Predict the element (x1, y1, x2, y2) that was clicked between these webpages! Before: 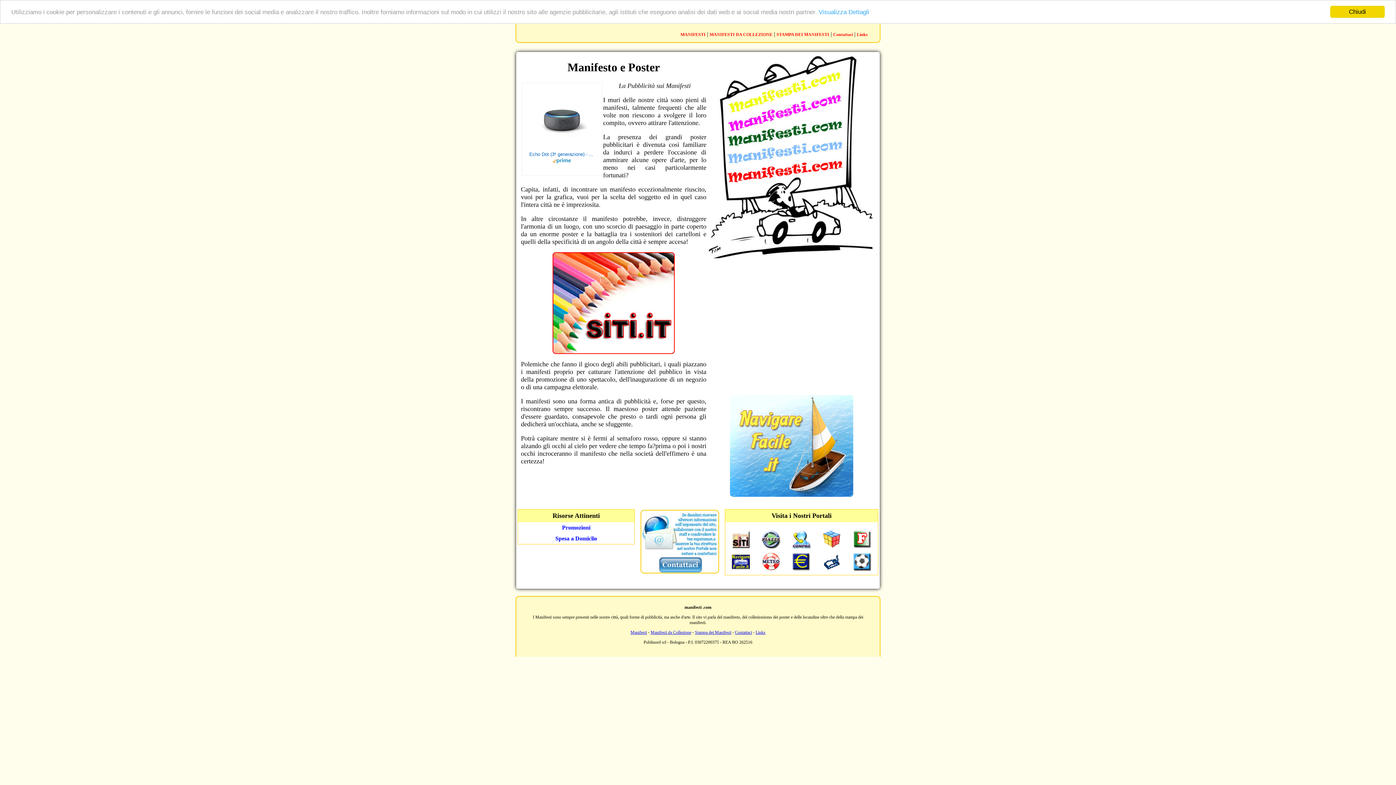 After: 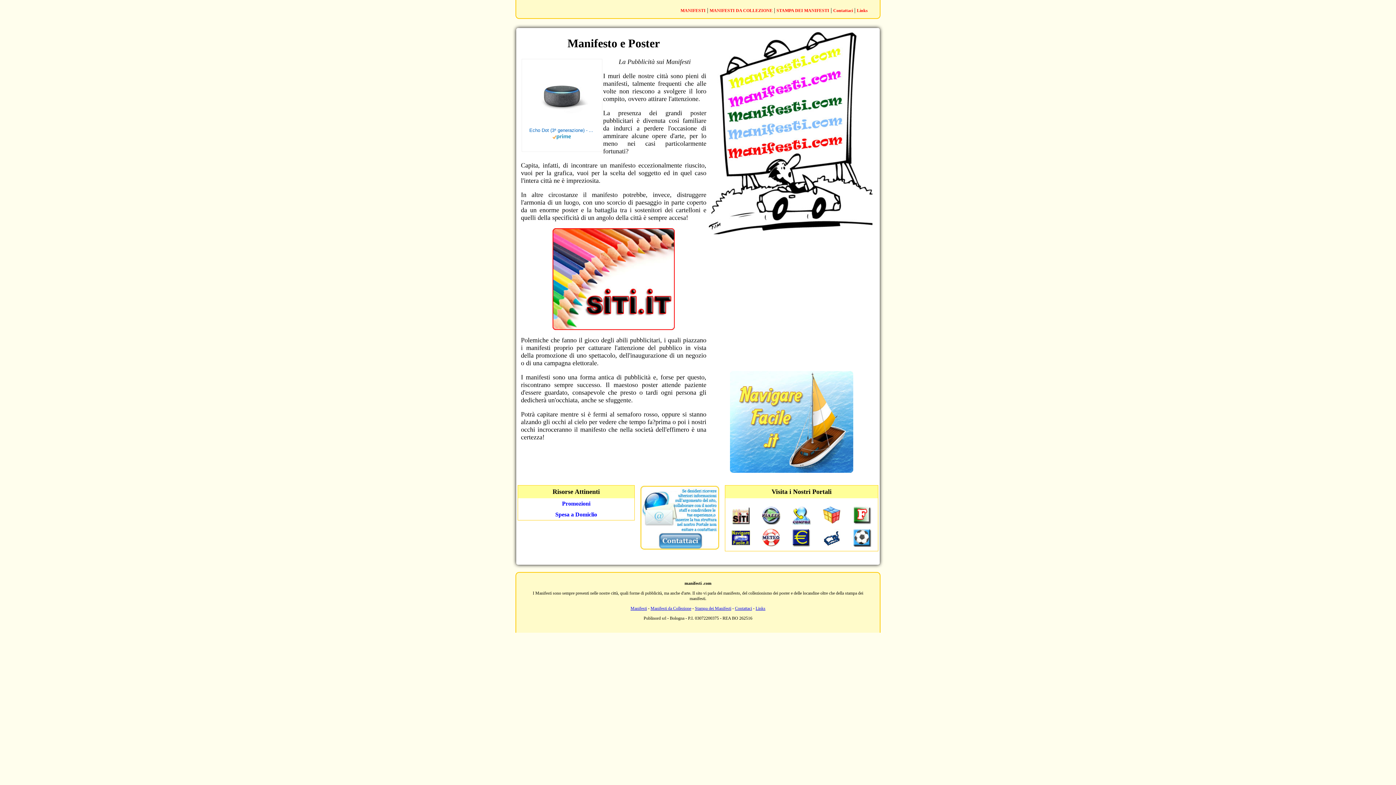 Action: label: Chiudi bbox: (1330, 5, 1385, 17)